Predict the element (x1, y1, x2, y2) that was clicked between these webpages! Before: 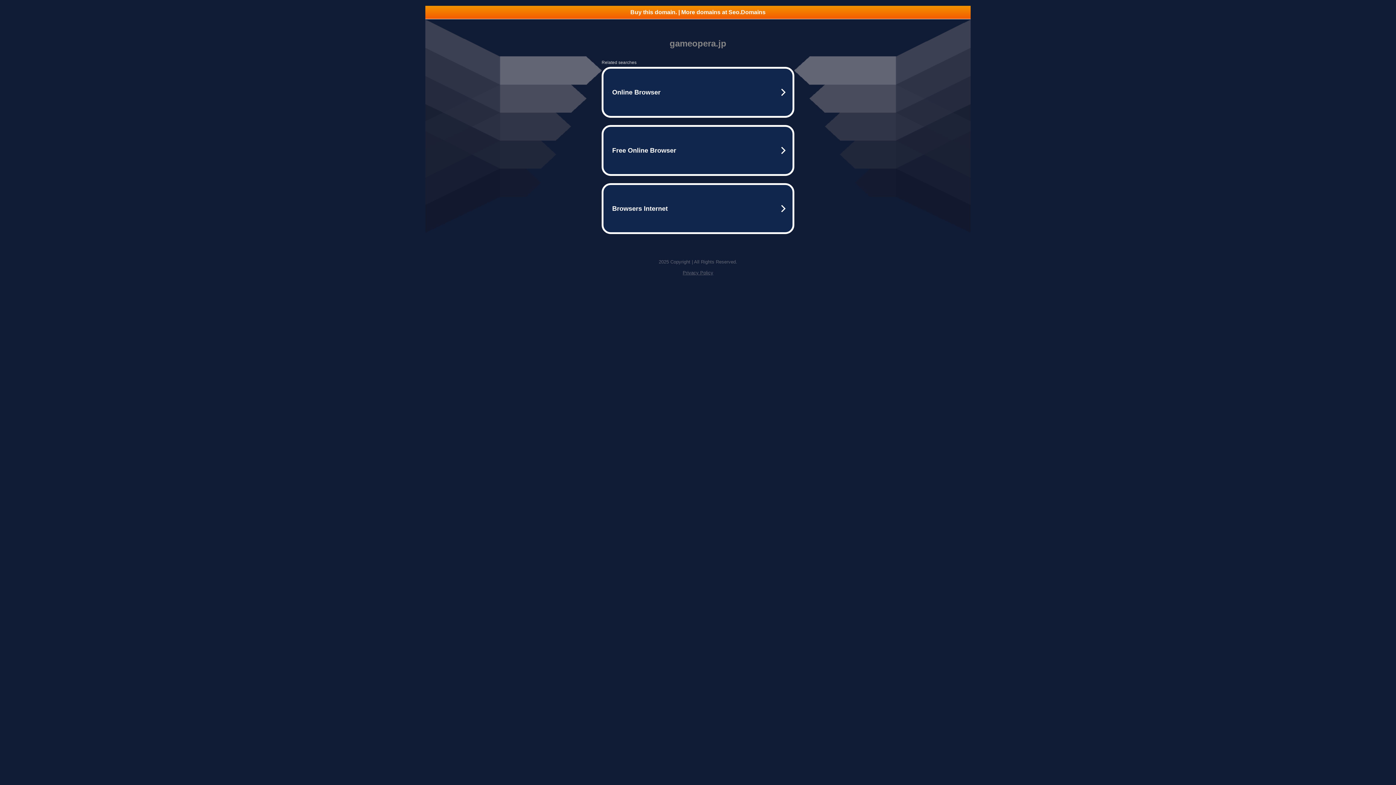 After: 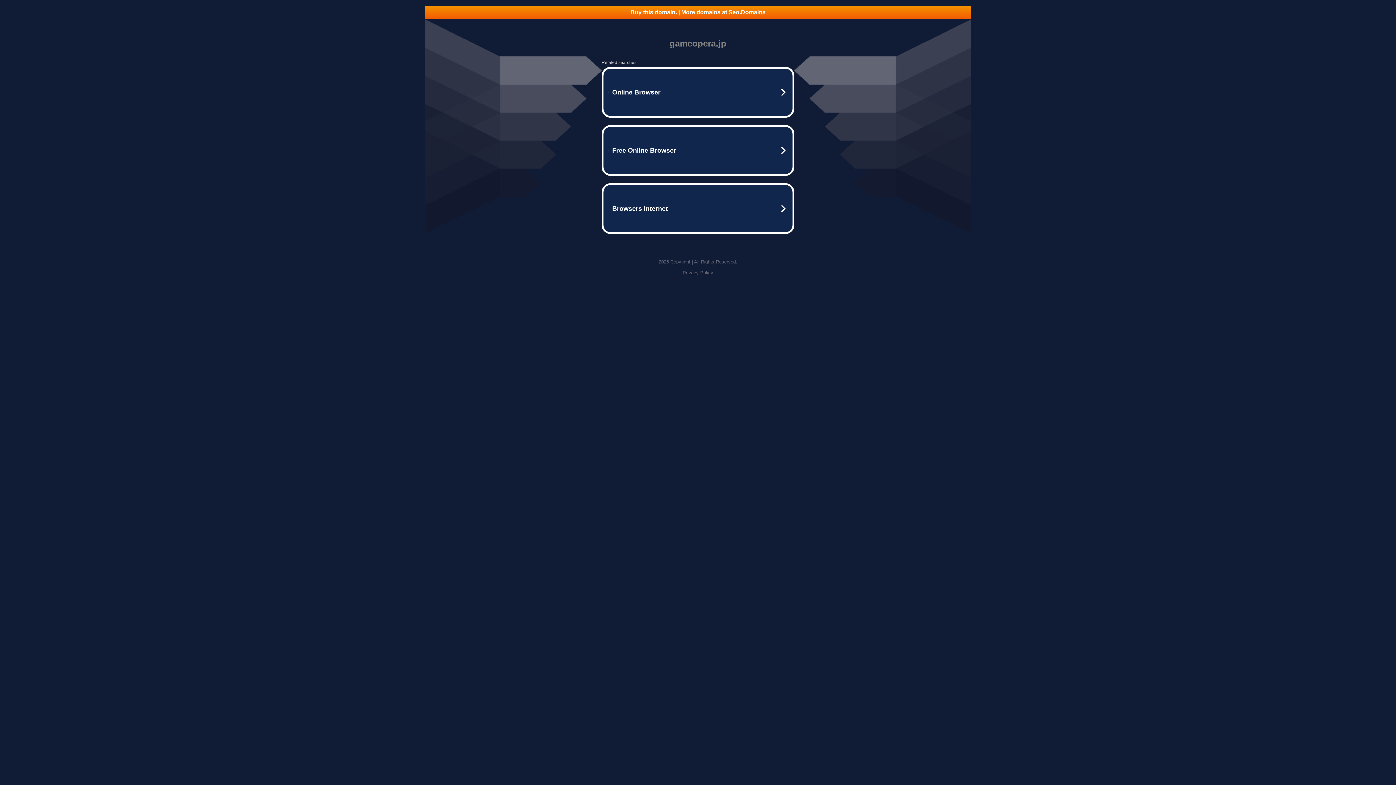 Action: bbox: (425, 5, 970, 18) label: Buy this domain. | More domains at Seo.Domains